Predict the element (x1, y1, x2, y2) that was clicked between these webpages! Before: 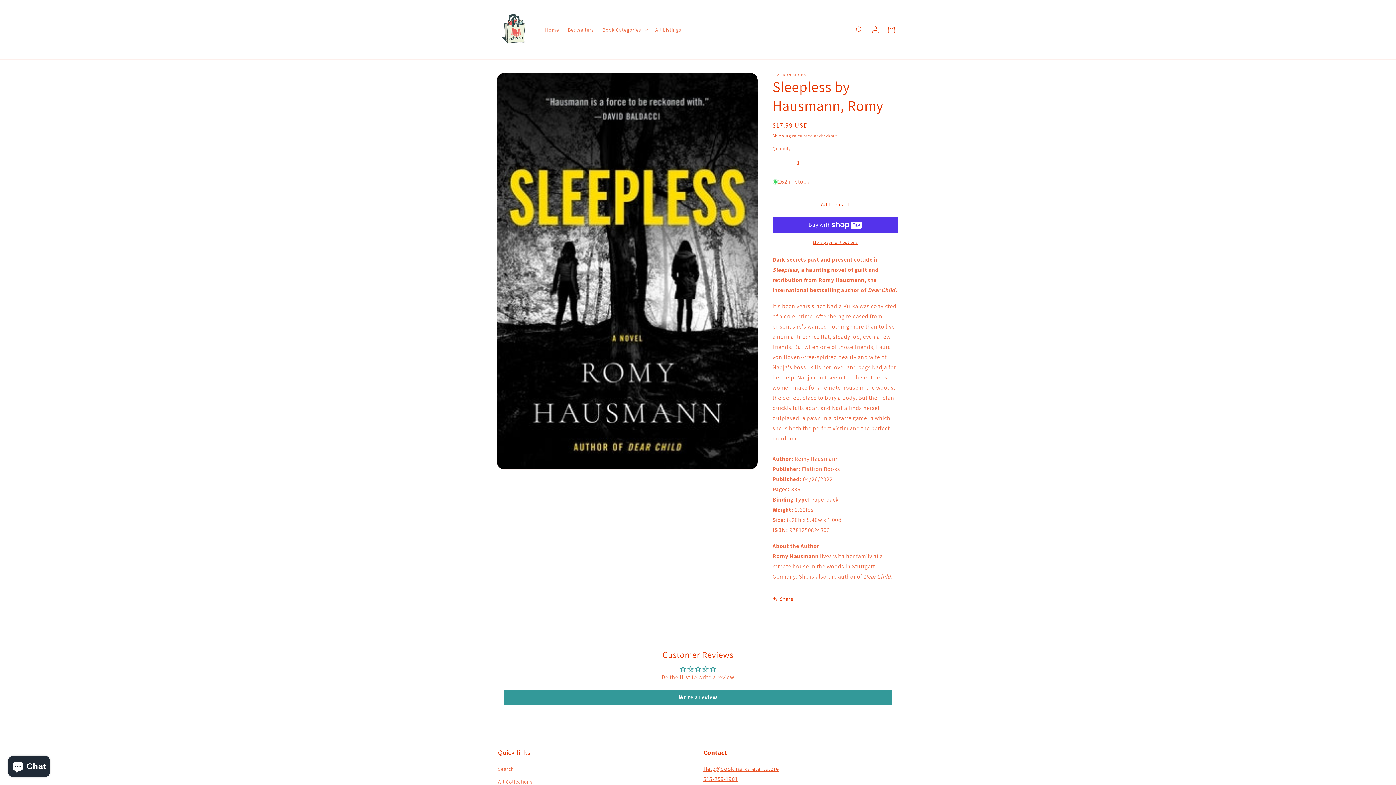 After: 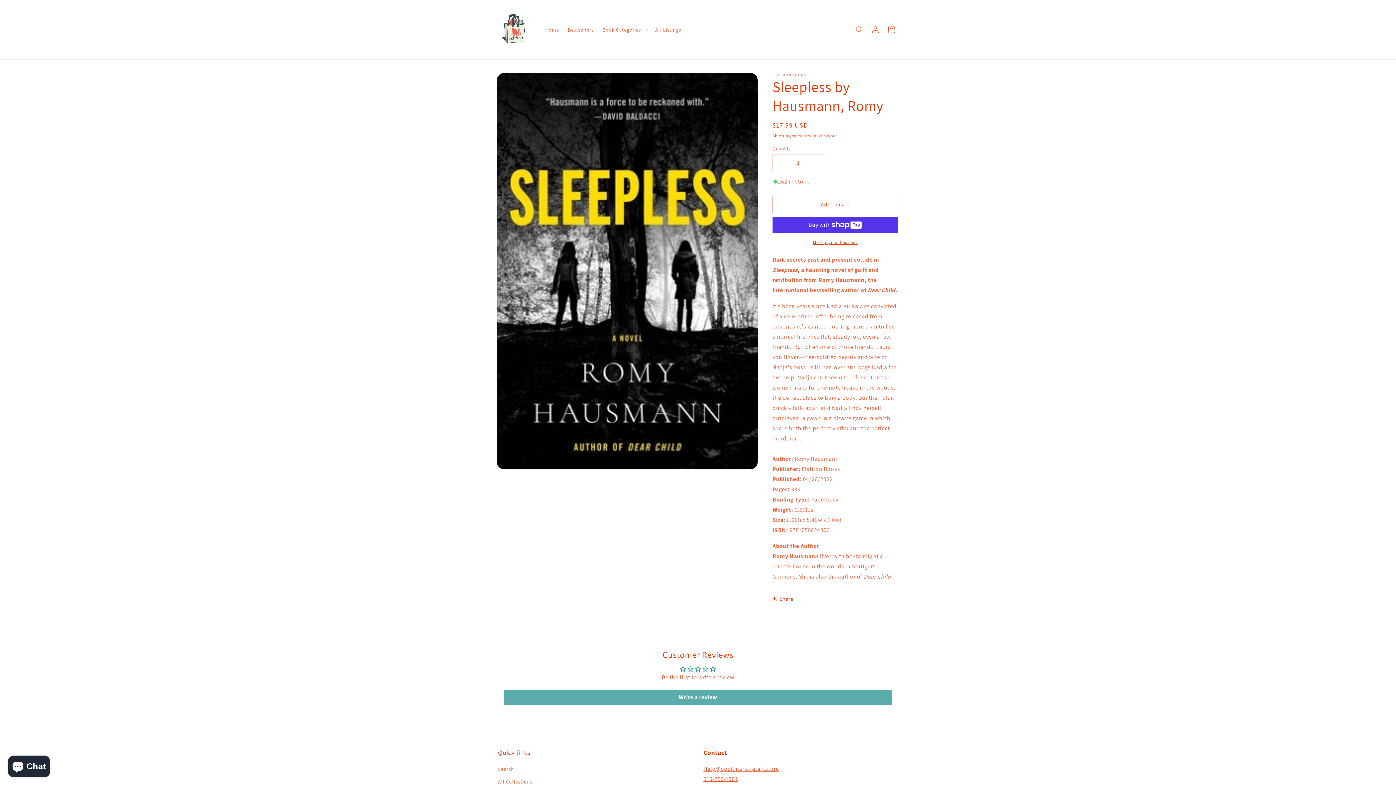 Action: label: Write a review bbox: (504, 690, 892, 705)